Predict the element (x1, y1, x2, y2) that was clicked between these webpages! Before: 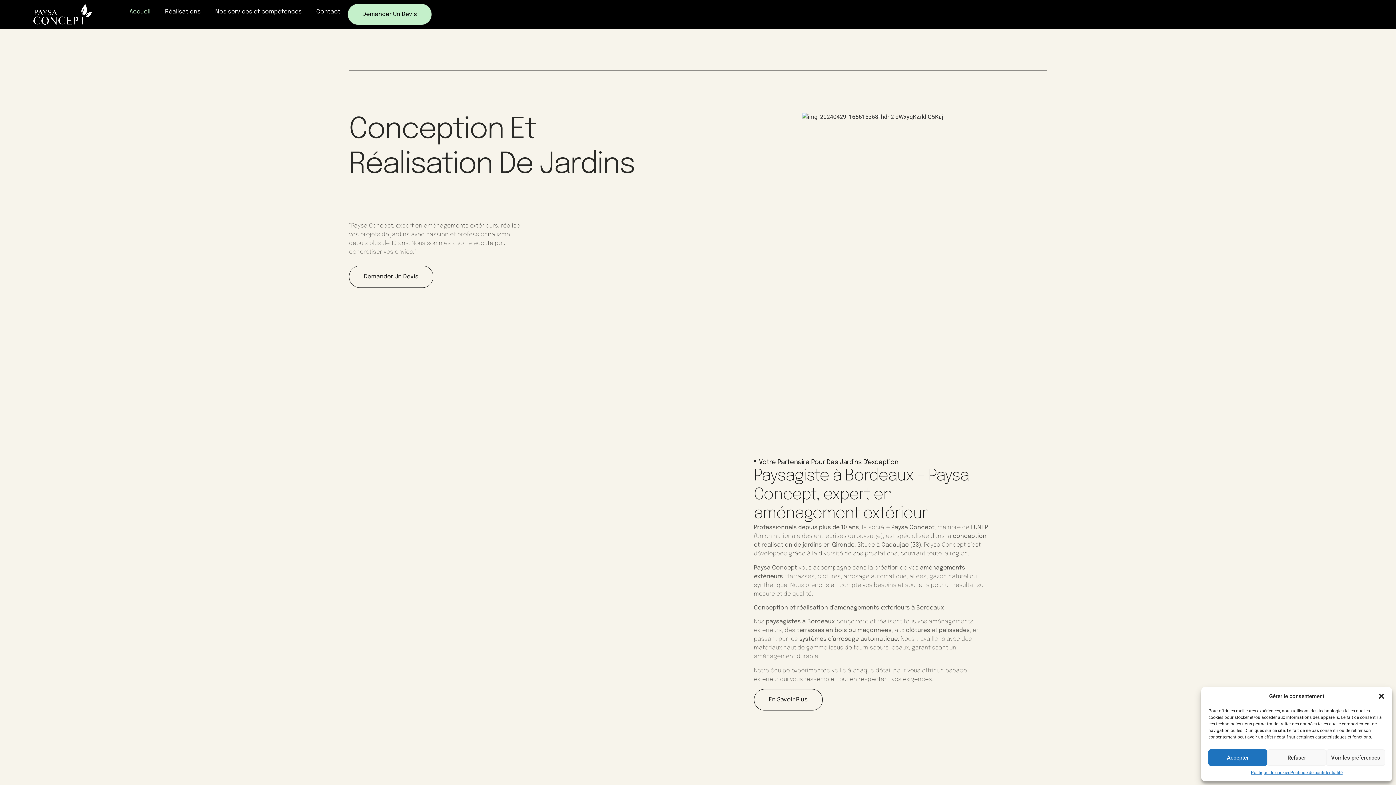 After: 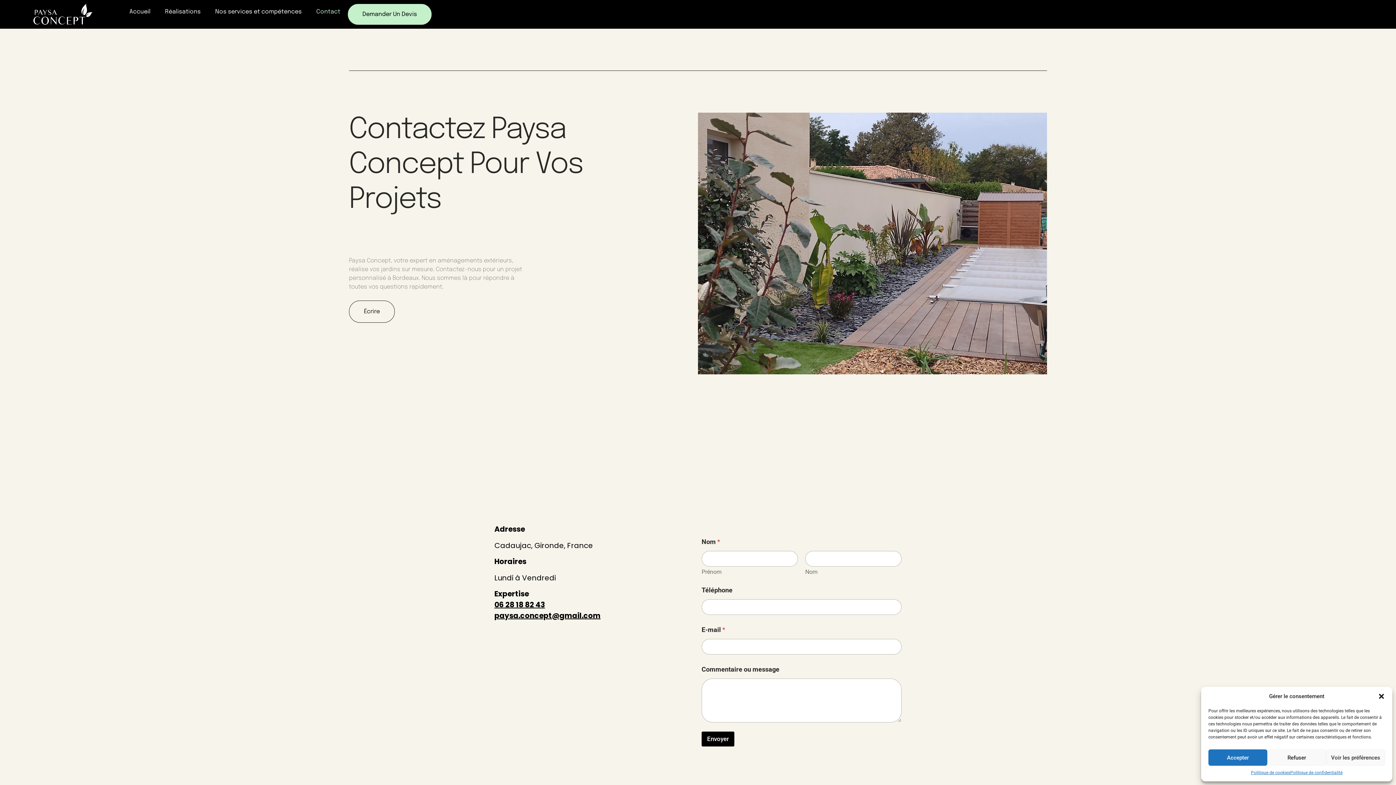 Action: bbox: (347, 3, 432, 25) label: Demander Un Devis